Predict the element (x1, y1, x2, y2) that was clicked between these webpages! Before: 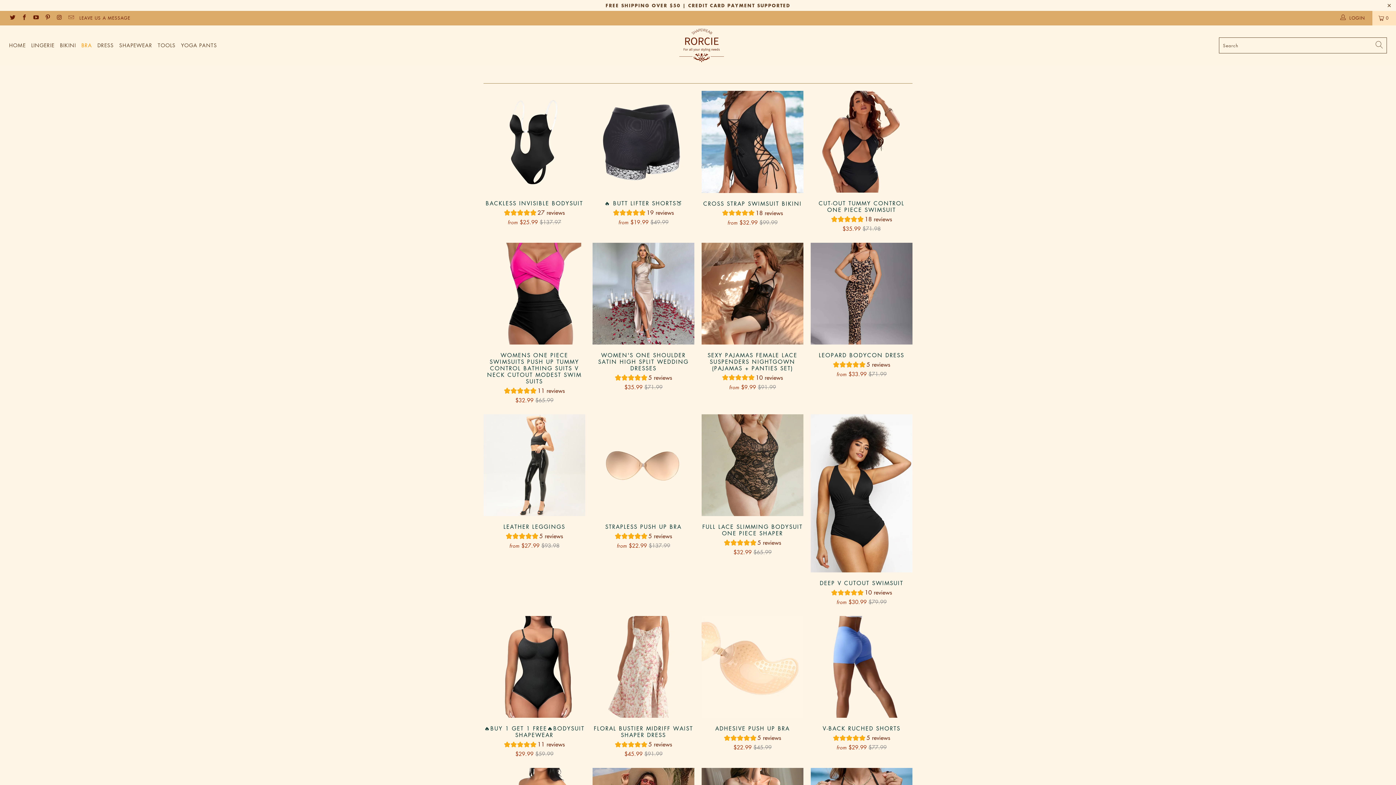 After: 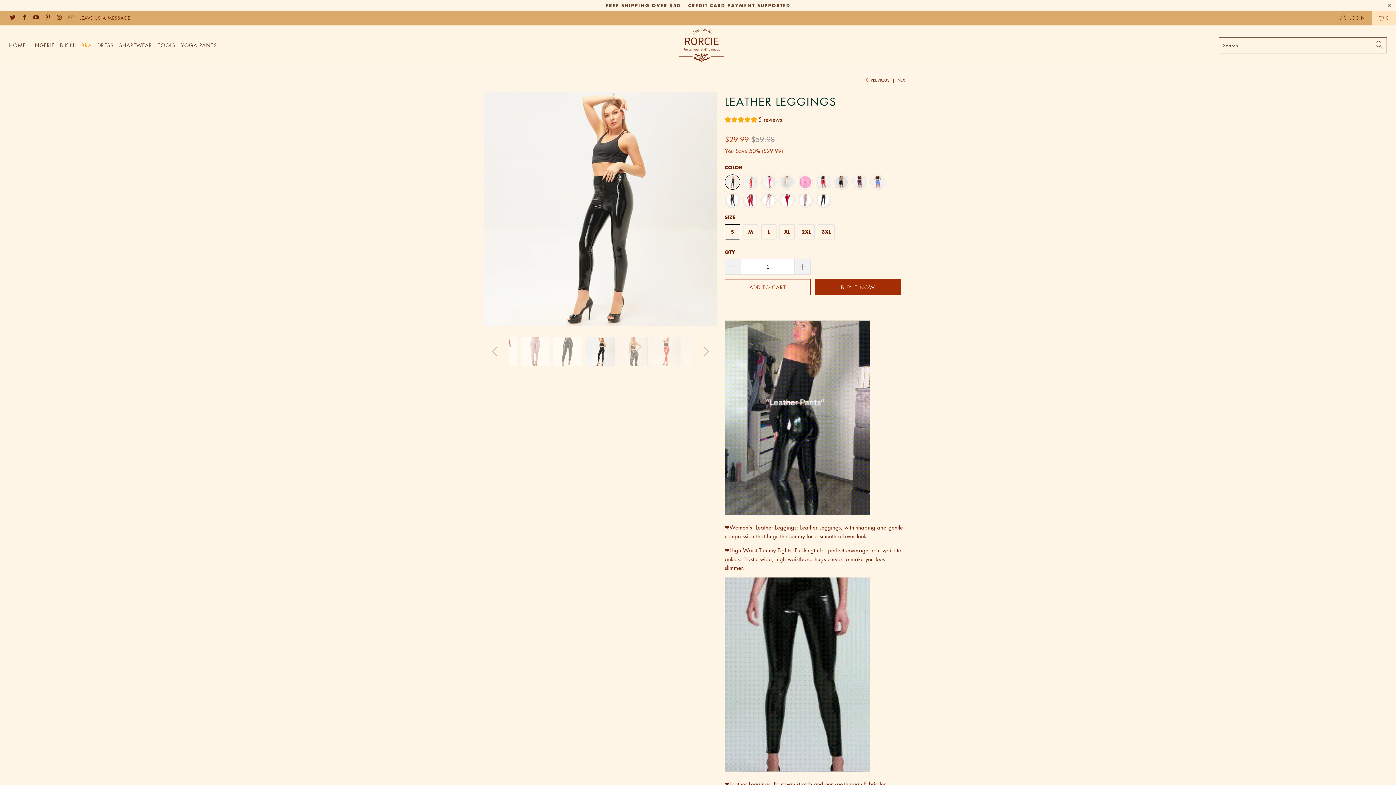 Action: bbox: (483, 523, 585, 549) label: LEATHER LEGGINGS
5 reviews
from $27.99 $93.98